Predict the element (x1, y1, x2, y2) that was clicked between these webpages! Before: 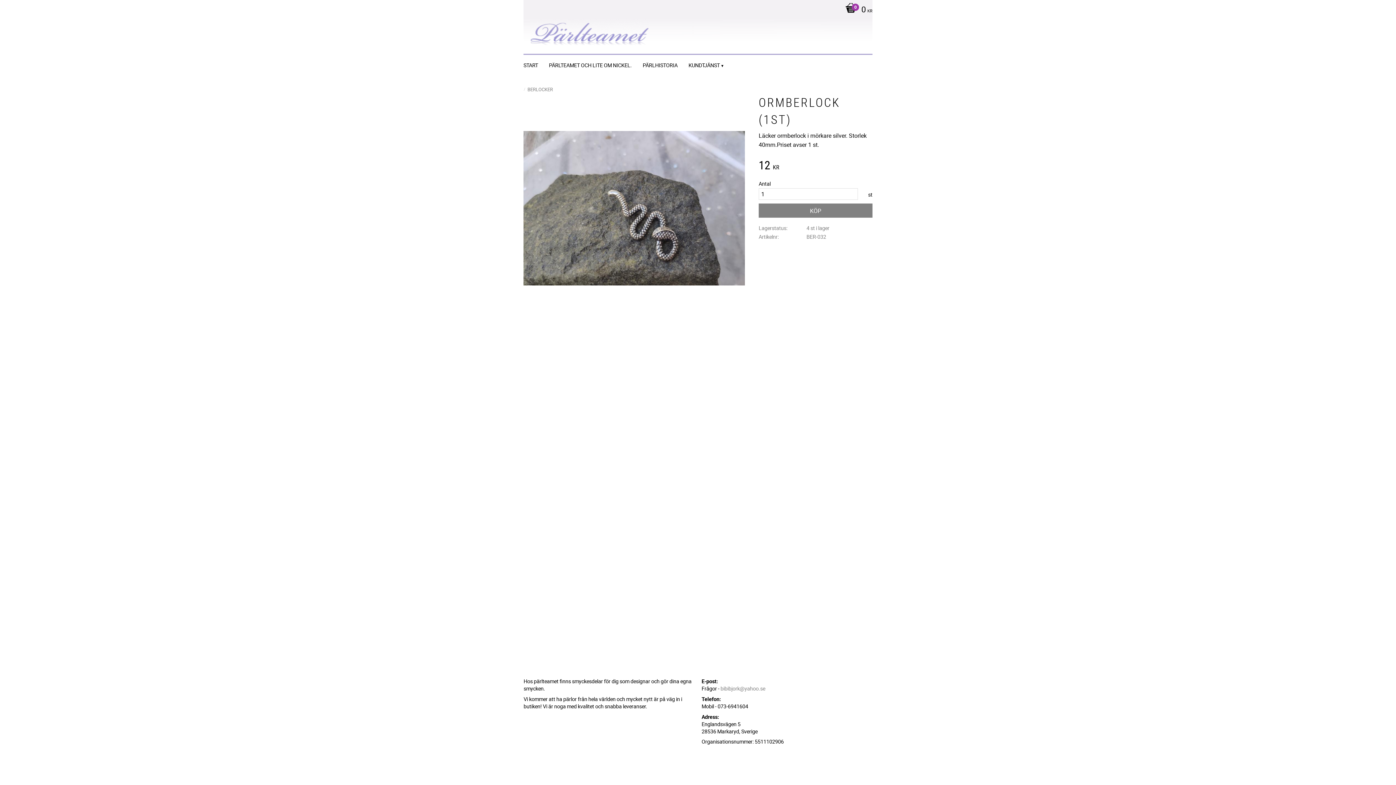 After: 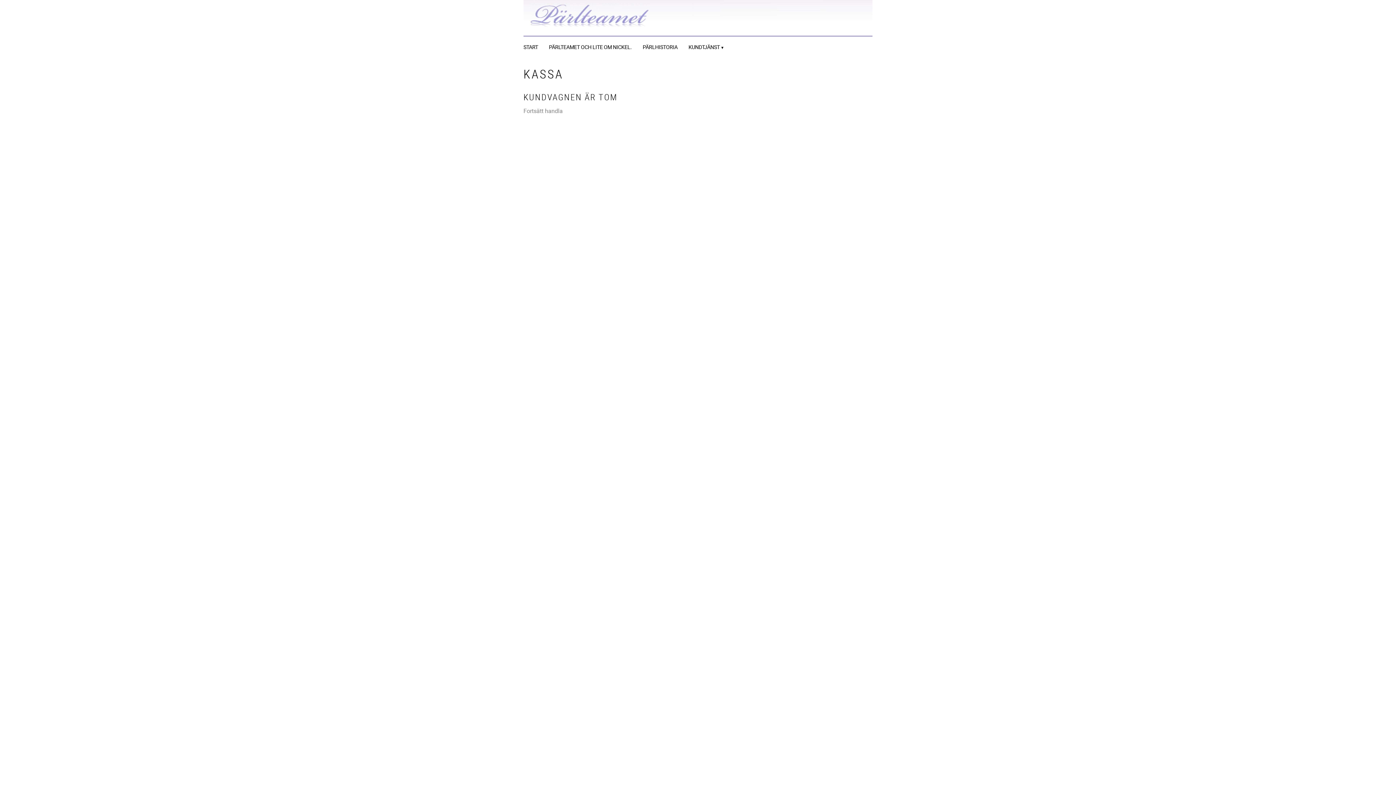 Action: label: 0 KR bbox: (841, 0, 872, 20)